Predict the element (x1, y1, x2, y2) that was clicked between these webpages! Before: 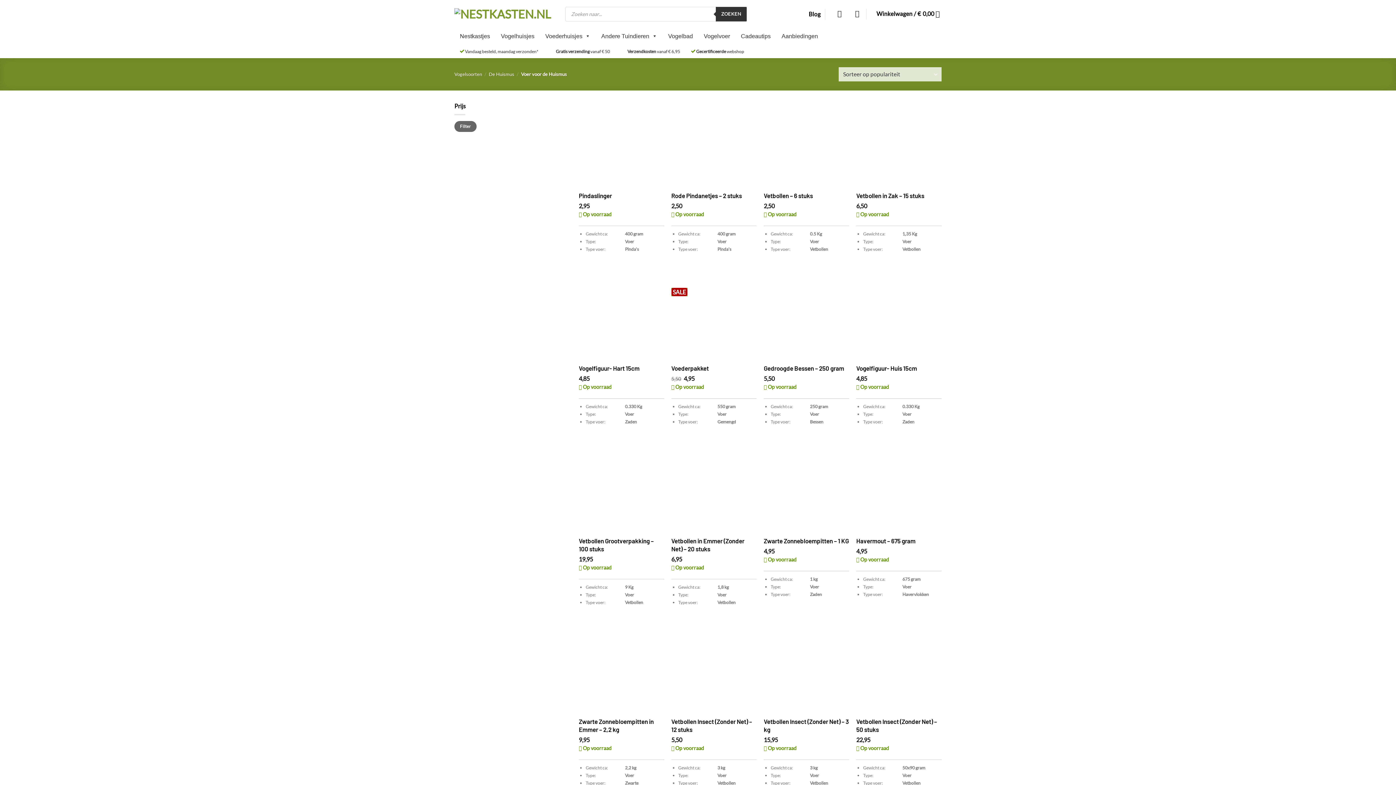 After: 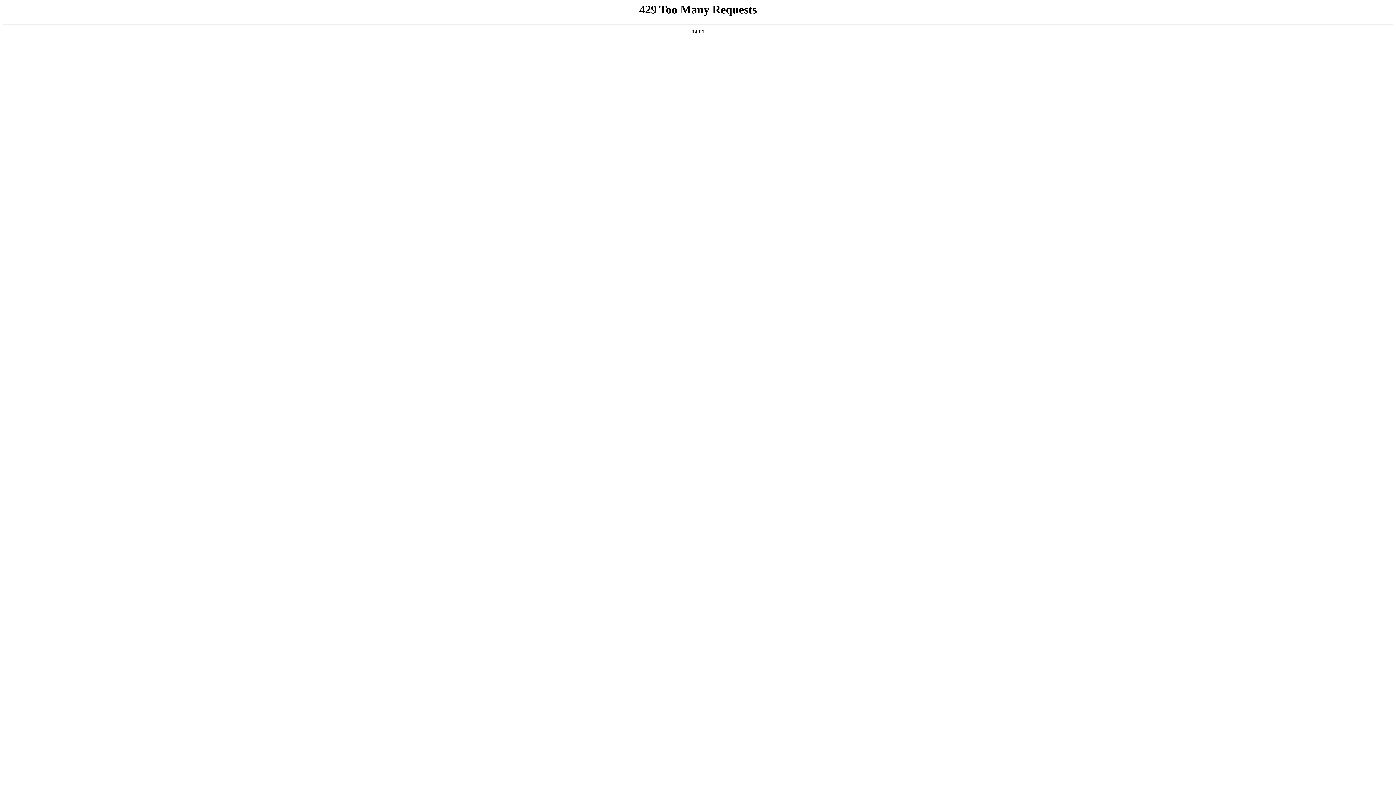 Action: label: Vetbollen Insect (Zonder Net) - 12 stuks bbox: (671, 627, 756, 712)